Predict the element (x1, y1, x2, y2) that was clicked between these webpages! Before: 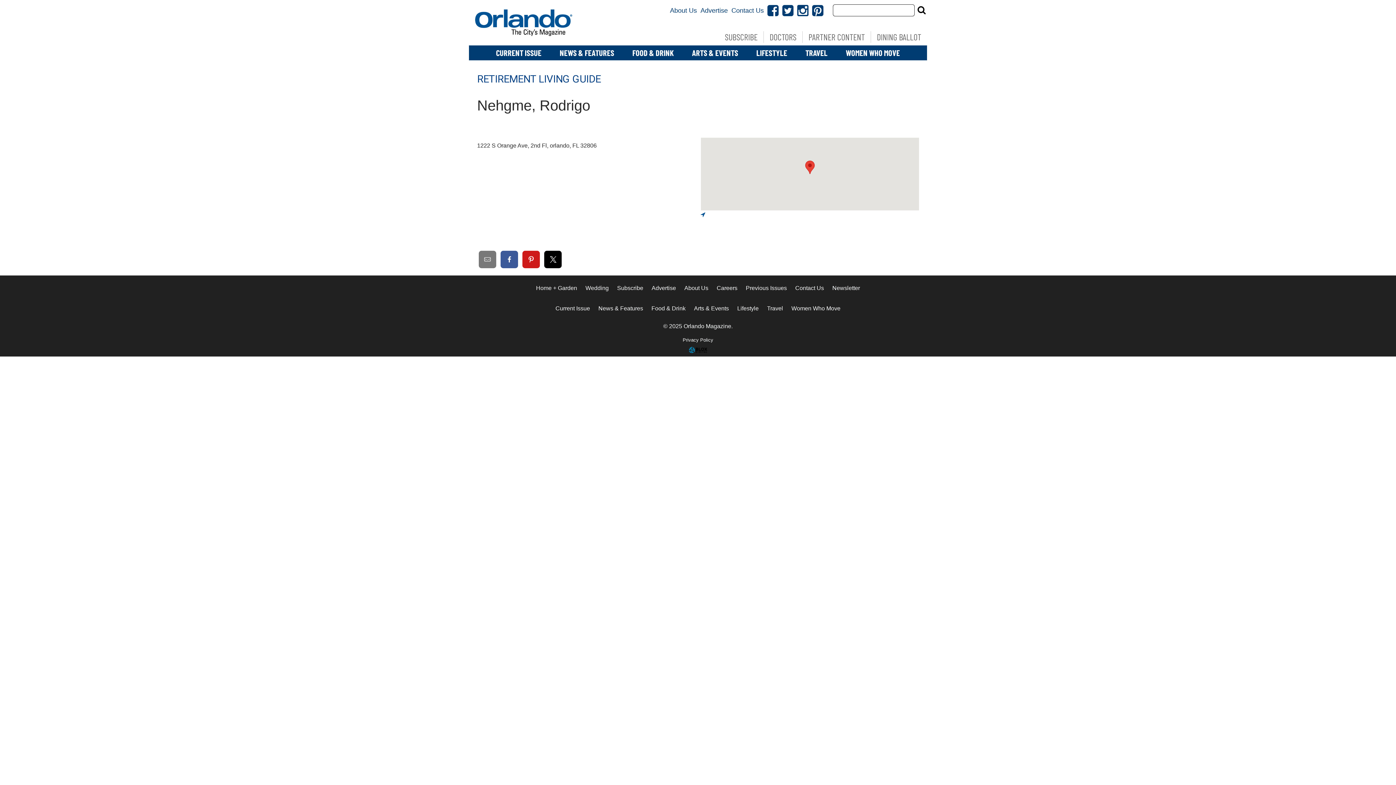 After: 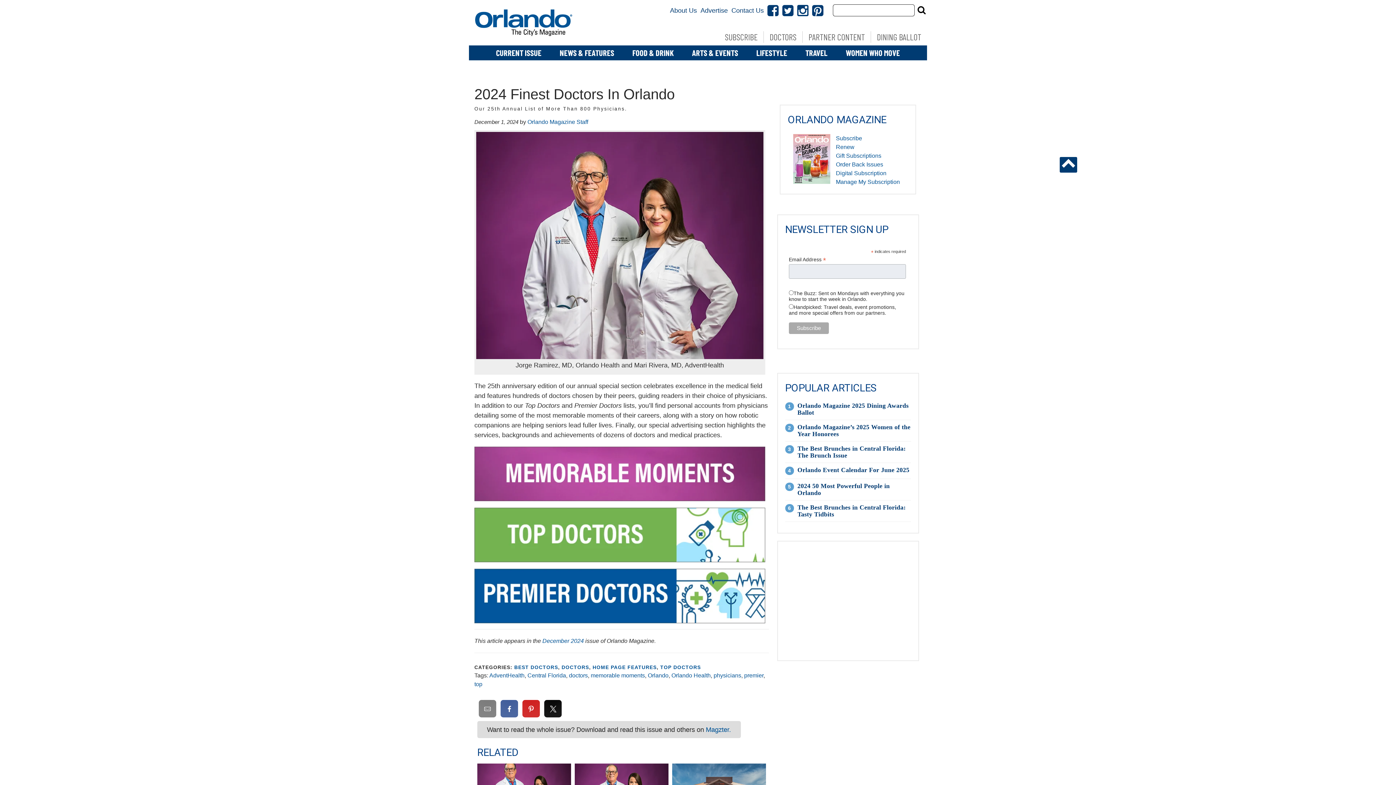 Action: bbox: (764, 31, 802, 42) label: DOCTORS